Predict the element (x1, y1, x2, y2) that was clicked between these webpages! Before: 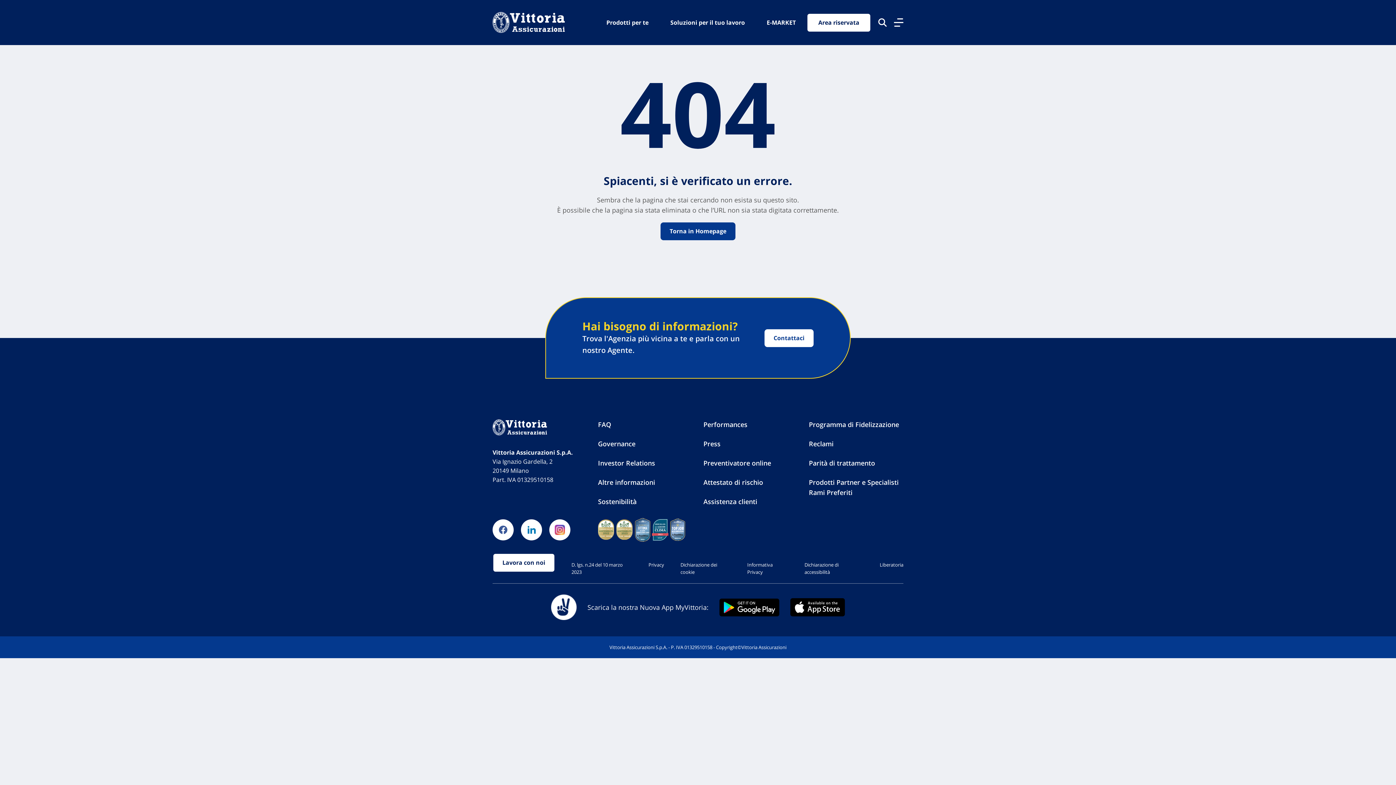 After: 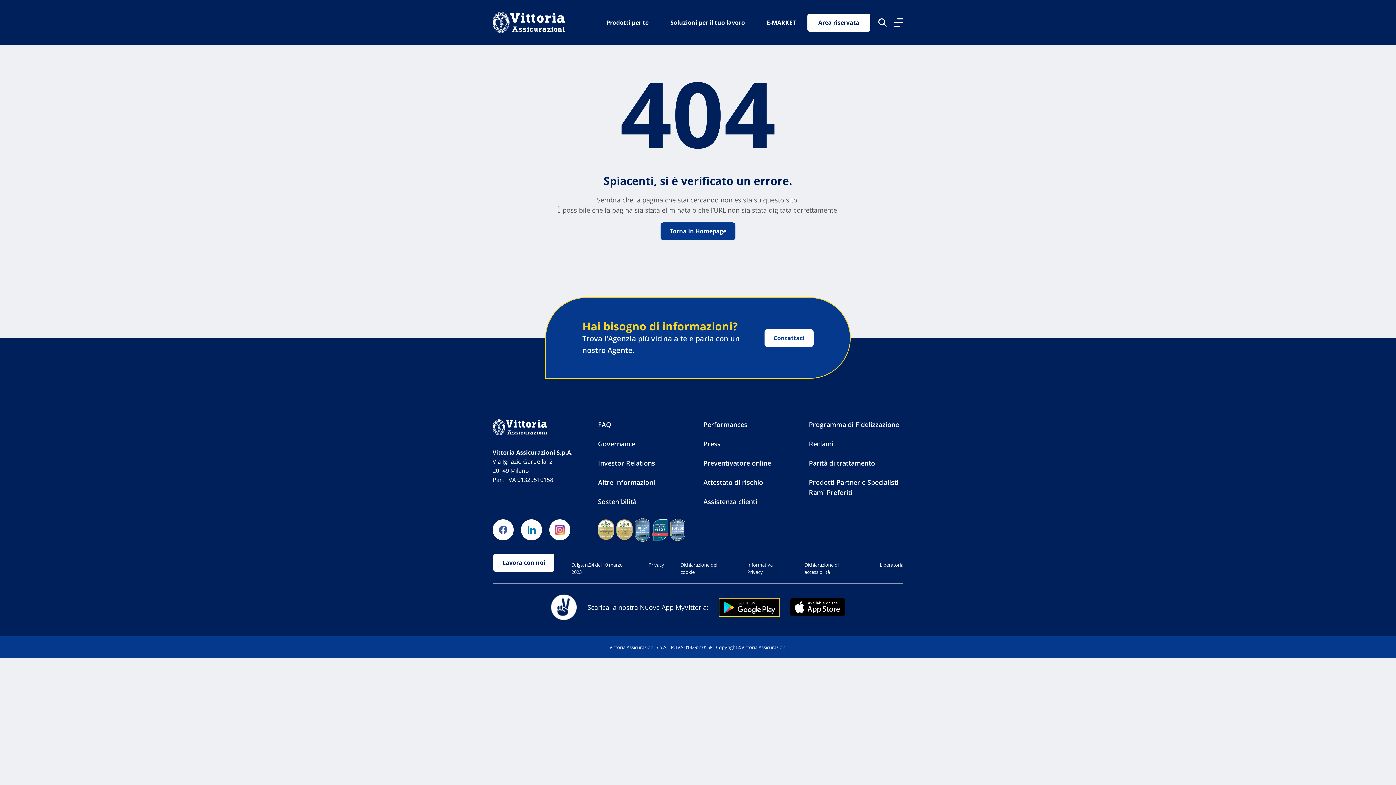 Action: bbox: (719, 598, 779, 616)